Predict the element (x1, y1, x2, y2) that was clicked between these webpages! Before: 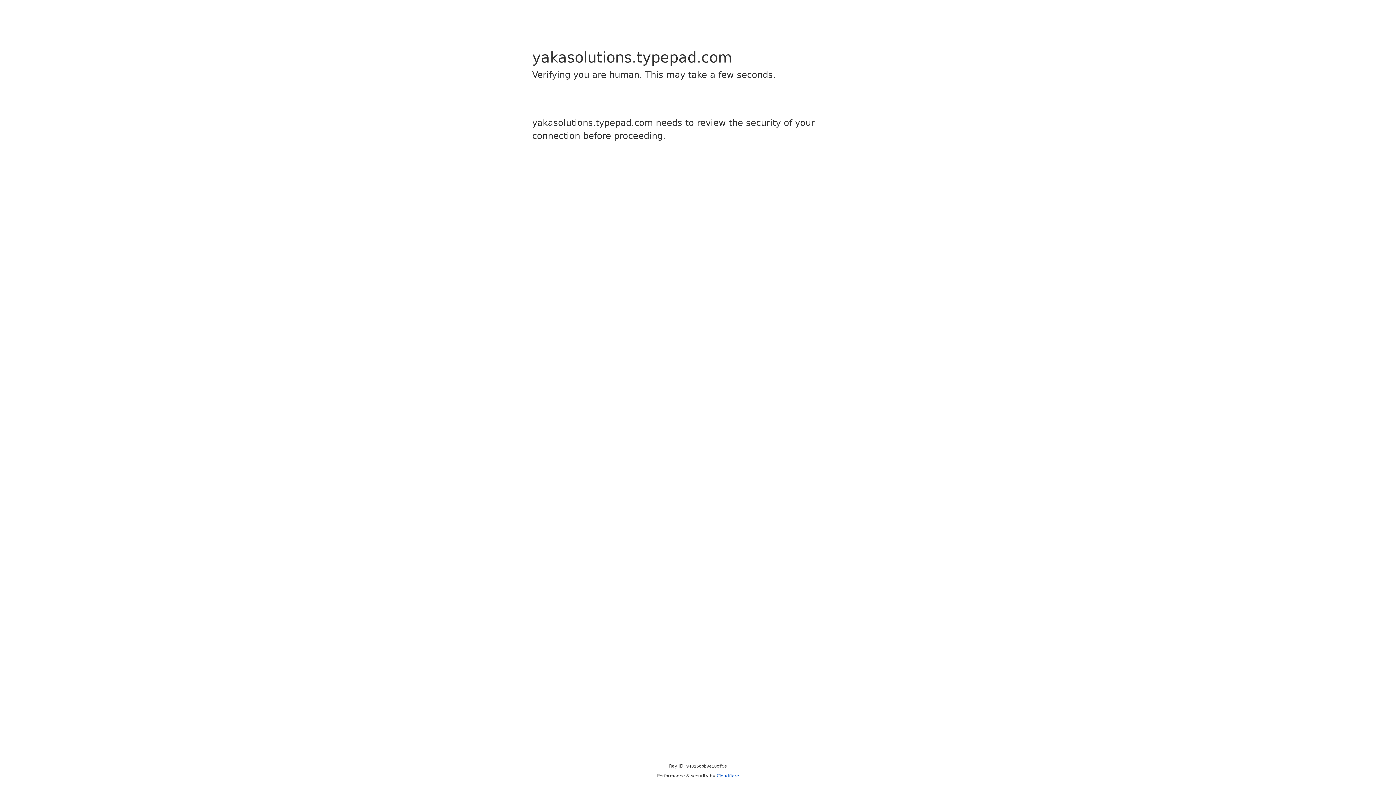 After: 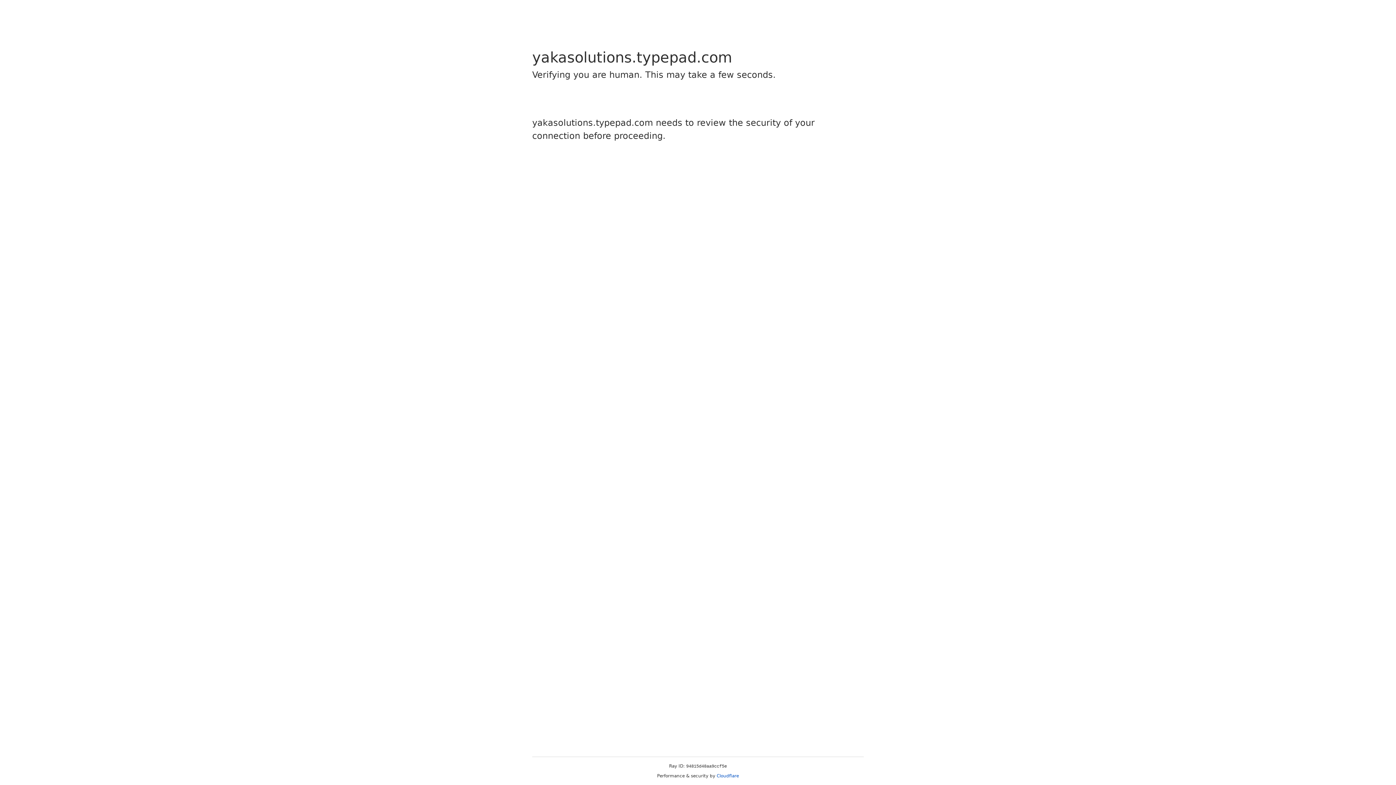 Action: label: Cloudflare bbox: (716, 773, 739, 778)